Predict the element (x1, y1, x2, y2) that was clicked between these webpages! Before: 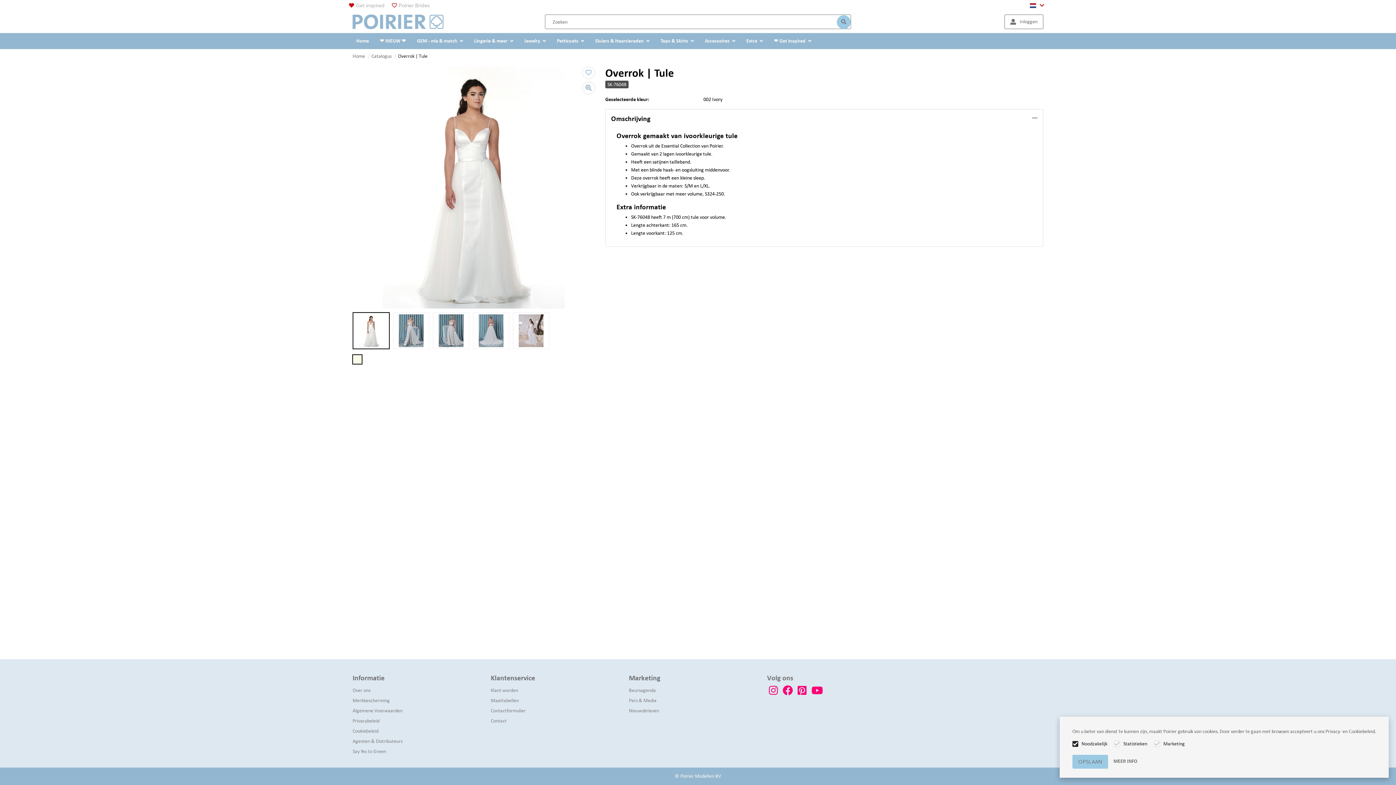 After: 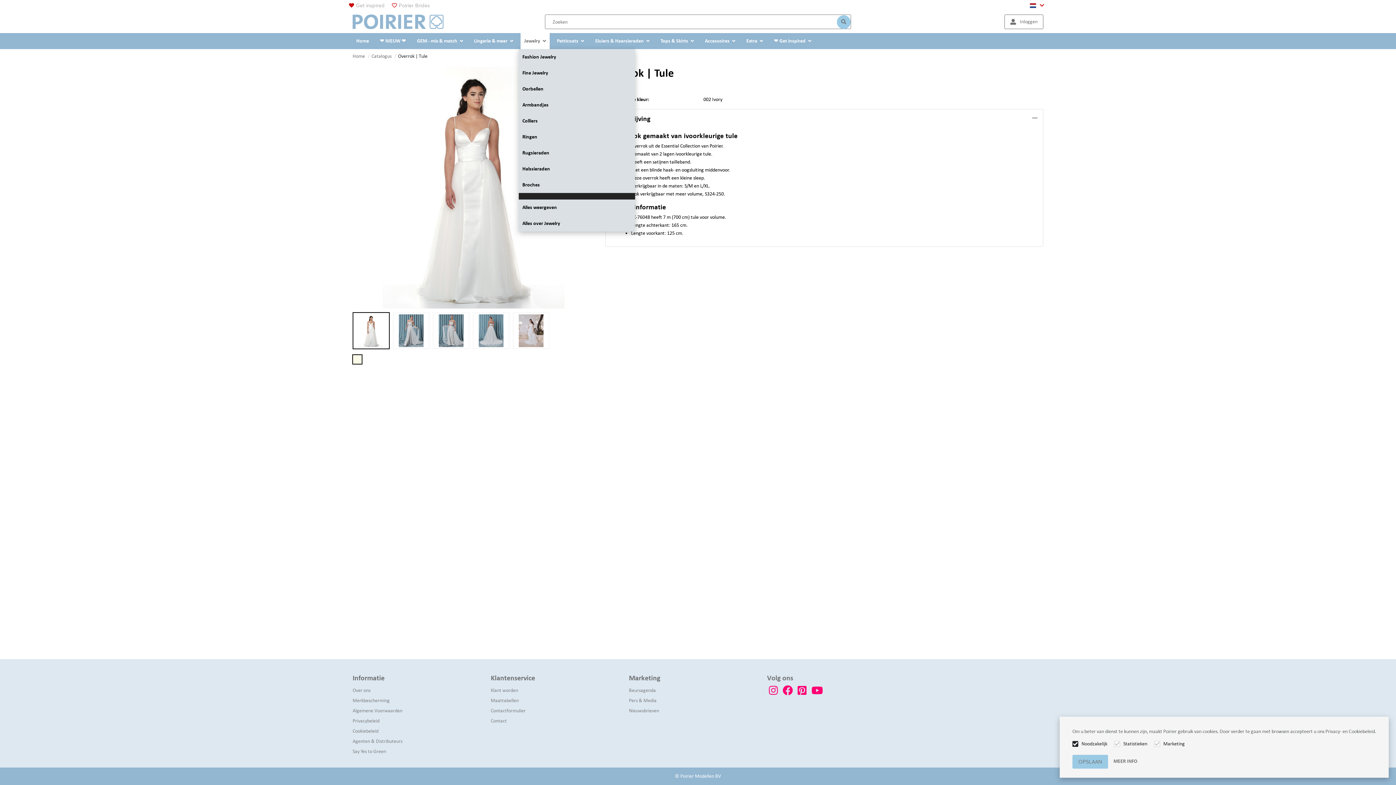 Action: bbox: (520, 33, 549, 49) label: Jewelry